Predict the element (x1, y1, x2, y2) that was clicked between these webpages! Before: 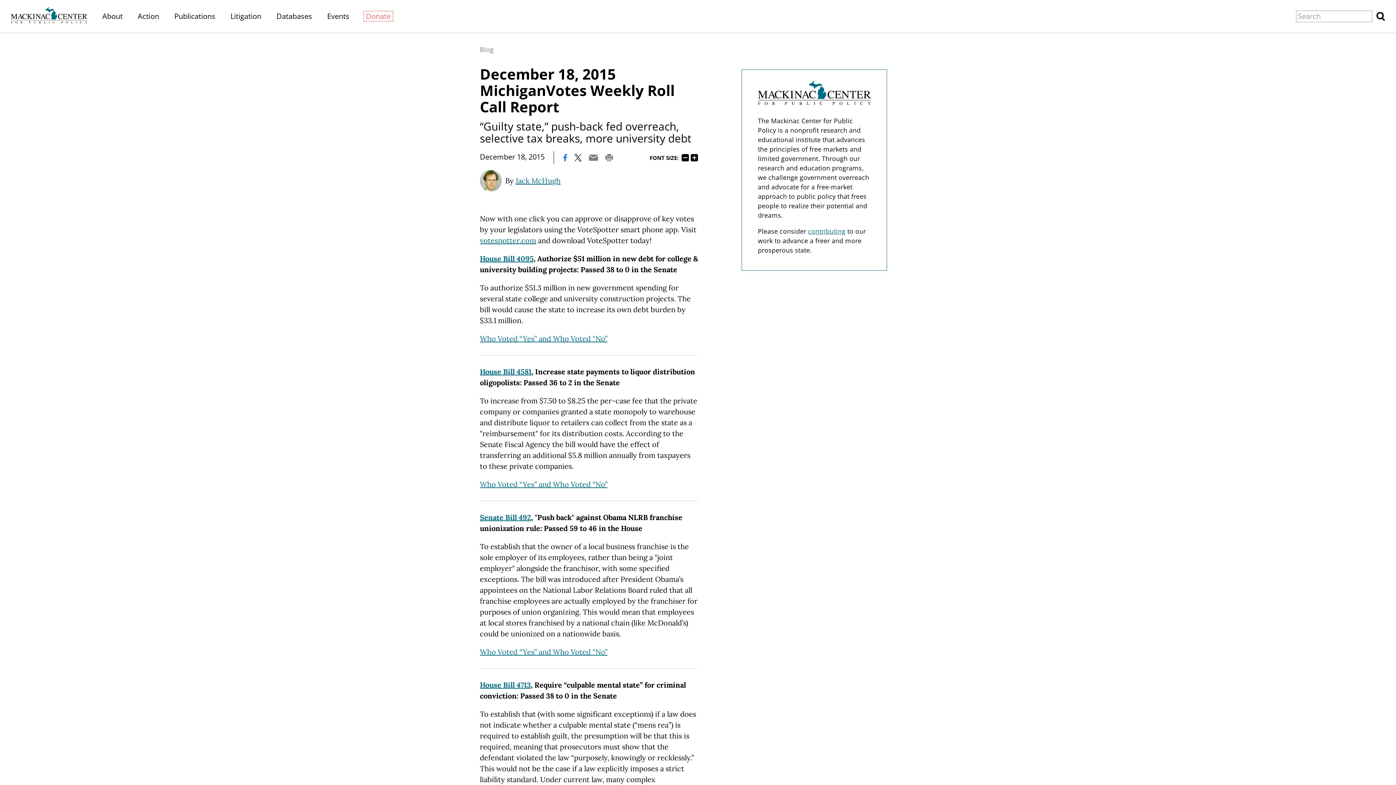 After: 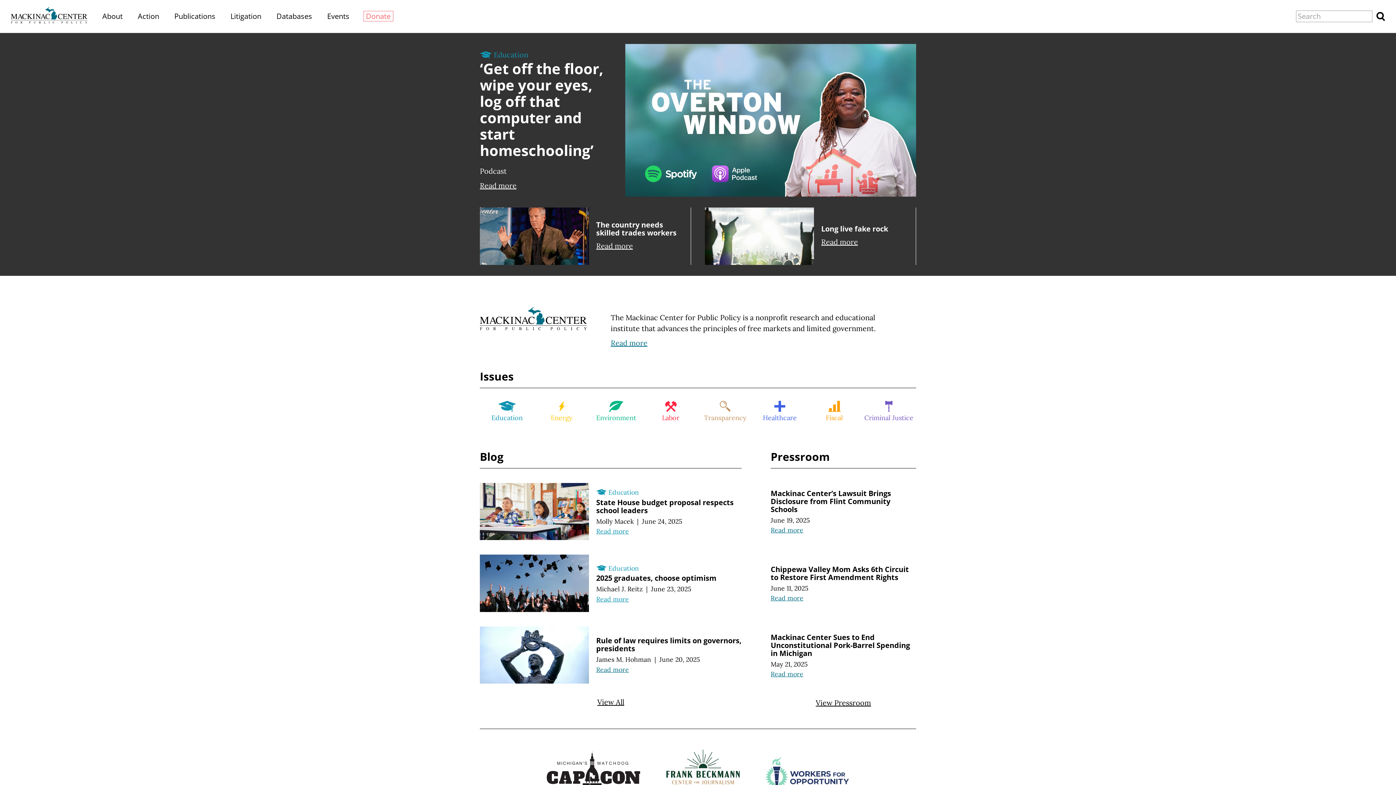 Action: bbox: (10, 7, 87, 25)